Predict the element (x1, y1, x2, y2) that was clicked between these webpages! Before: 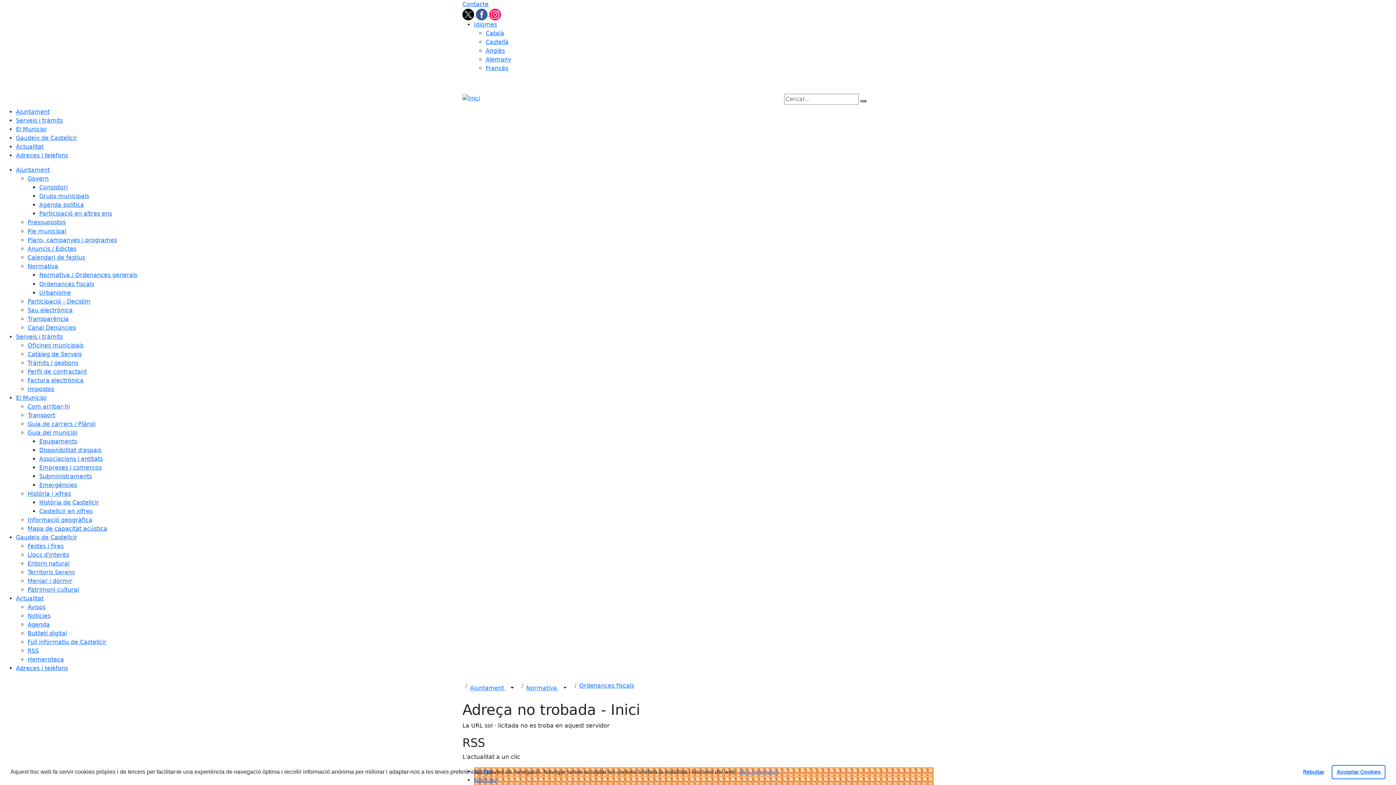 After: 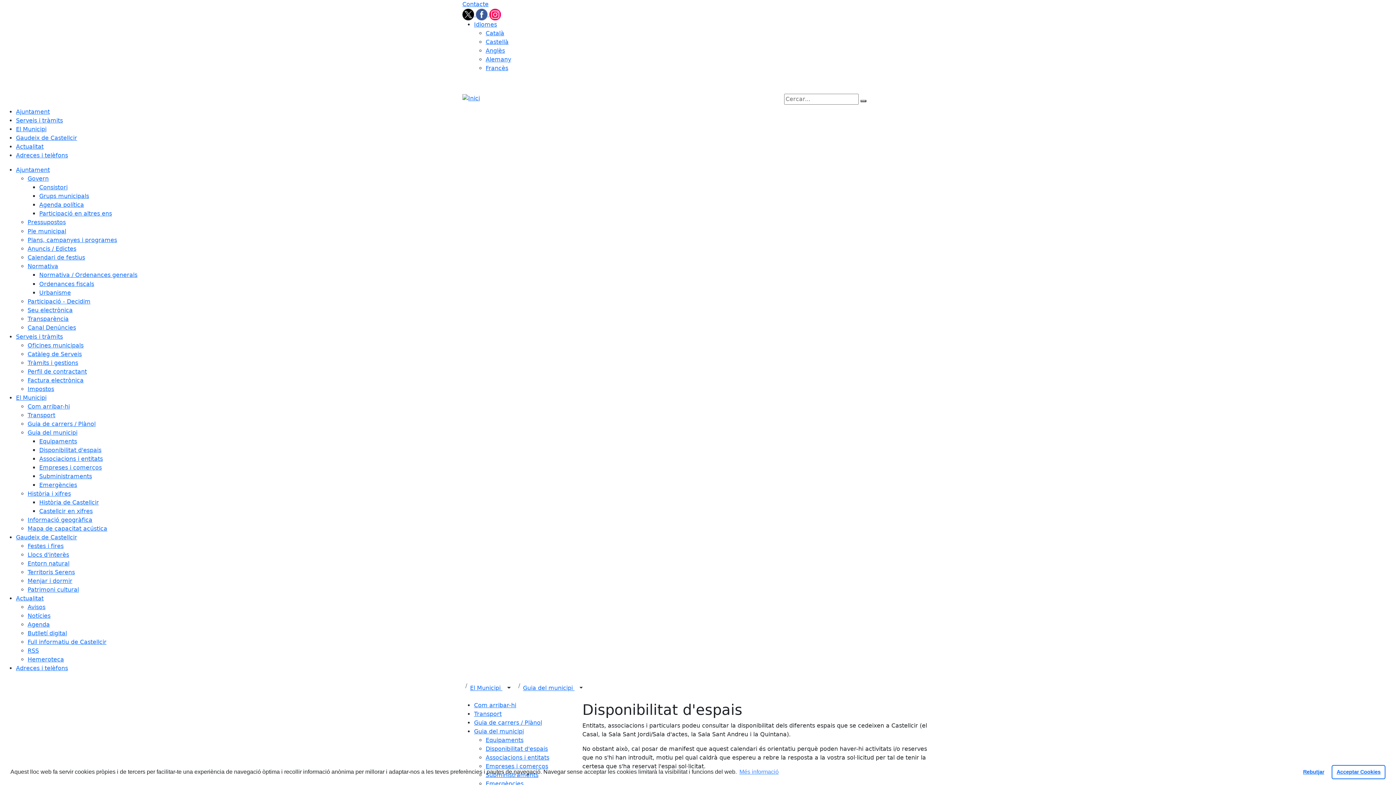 Action: bbox: (39, 446, 101, 453) label: Disponibilitat d'espais